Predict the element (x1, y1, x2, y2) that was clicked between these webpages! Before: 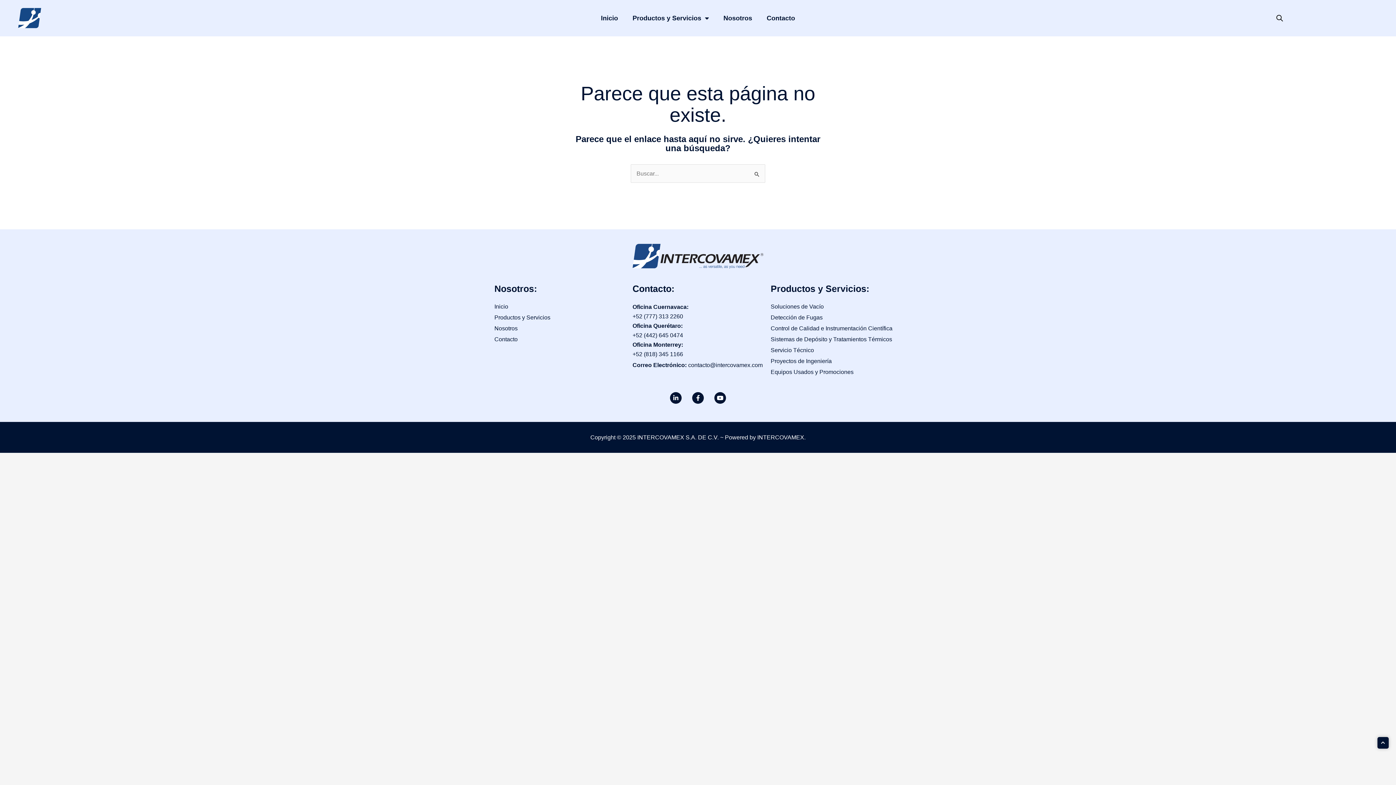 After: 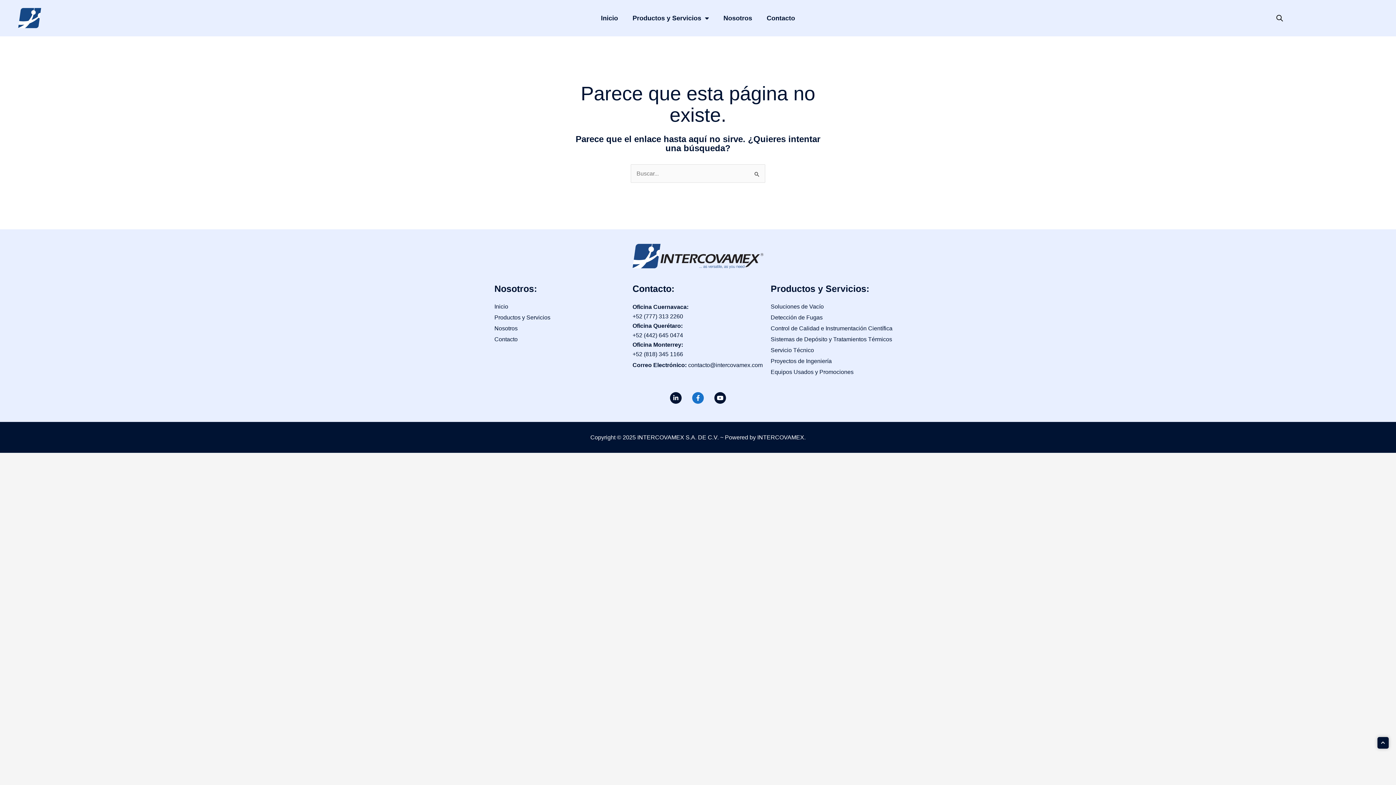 Action: label: Facebook-f bbox: (692, 392, 704, 404)